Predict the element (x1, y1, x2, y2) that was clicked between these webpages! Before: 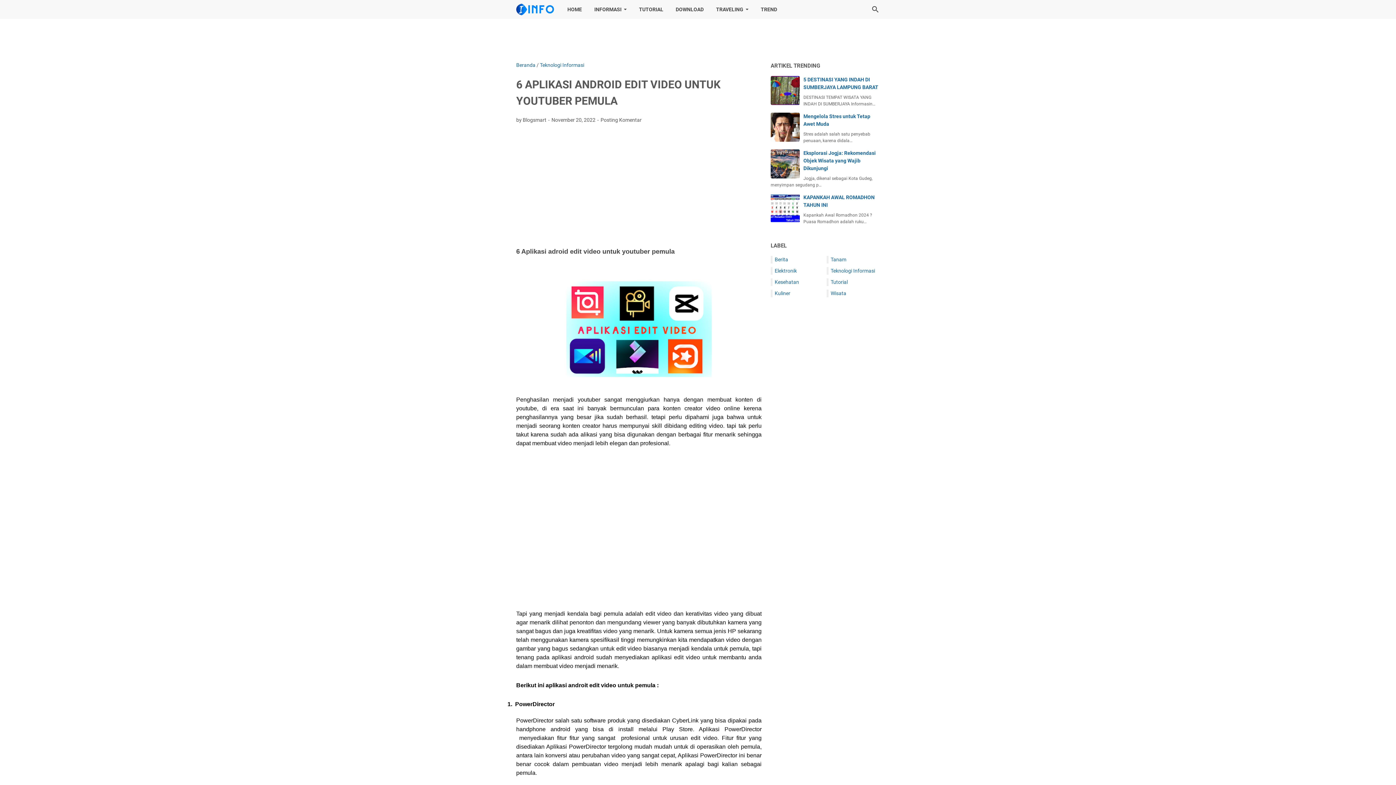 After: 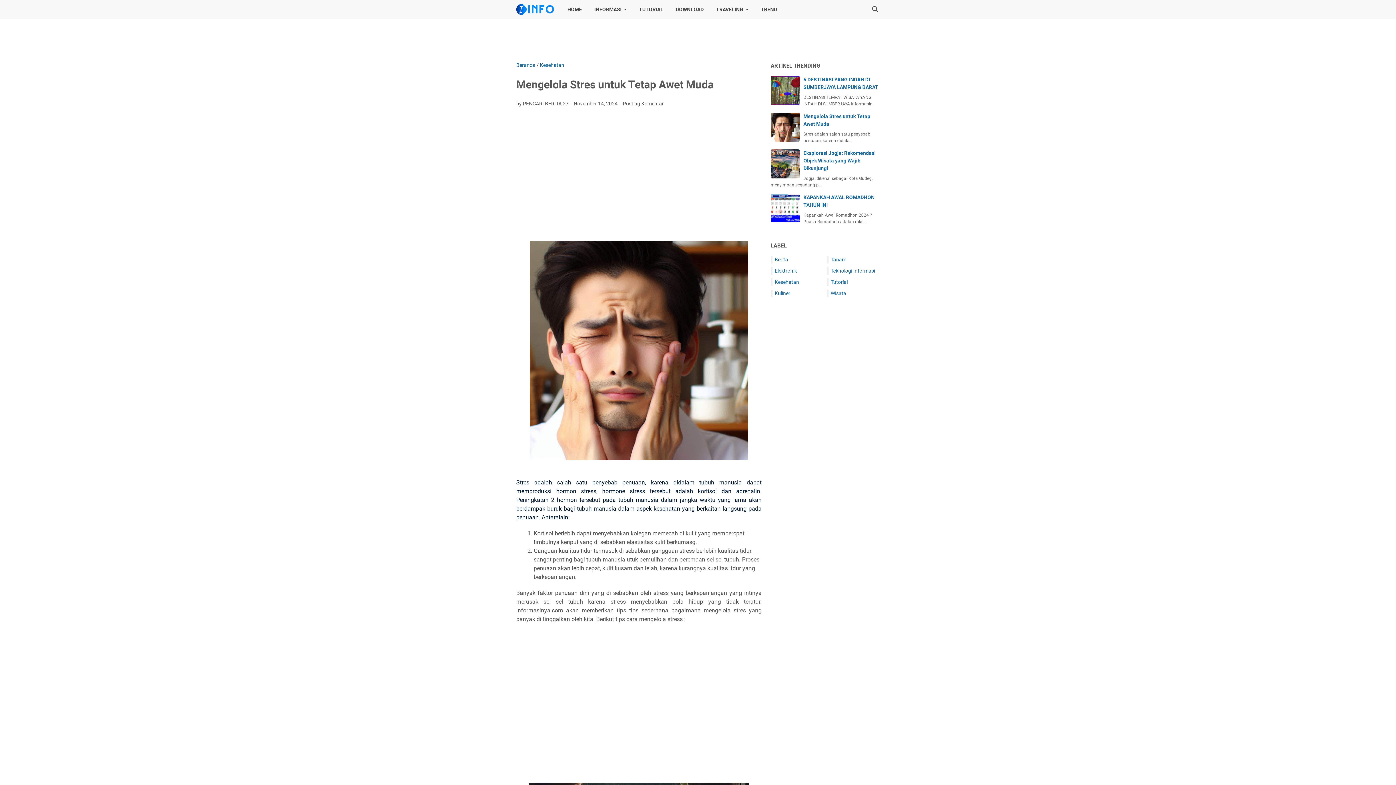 Action: bbox: (770, 112, 800, 141)